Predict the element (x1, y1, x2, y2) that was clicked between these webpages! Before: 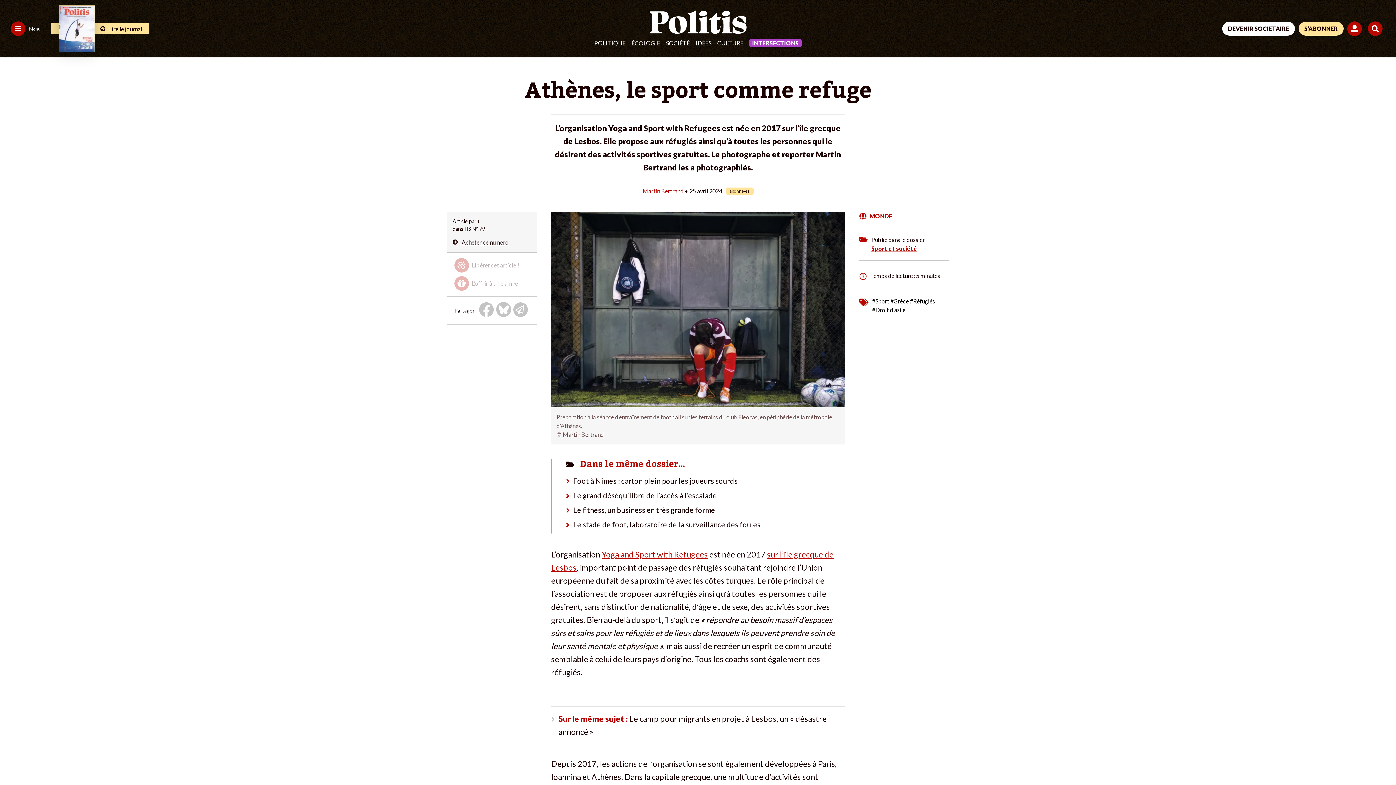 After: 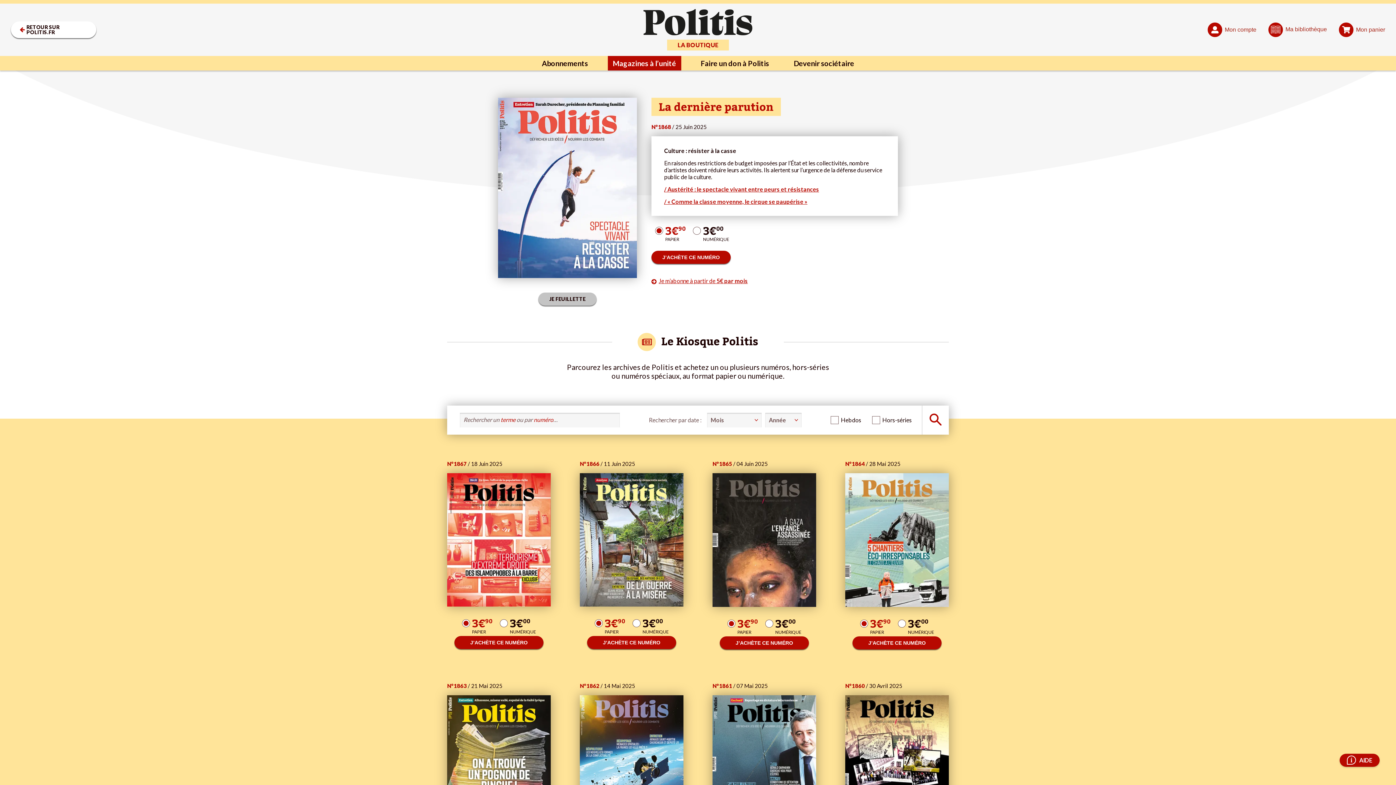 Action: label: Lire le journal bbox: (58, 5, 149, 52)